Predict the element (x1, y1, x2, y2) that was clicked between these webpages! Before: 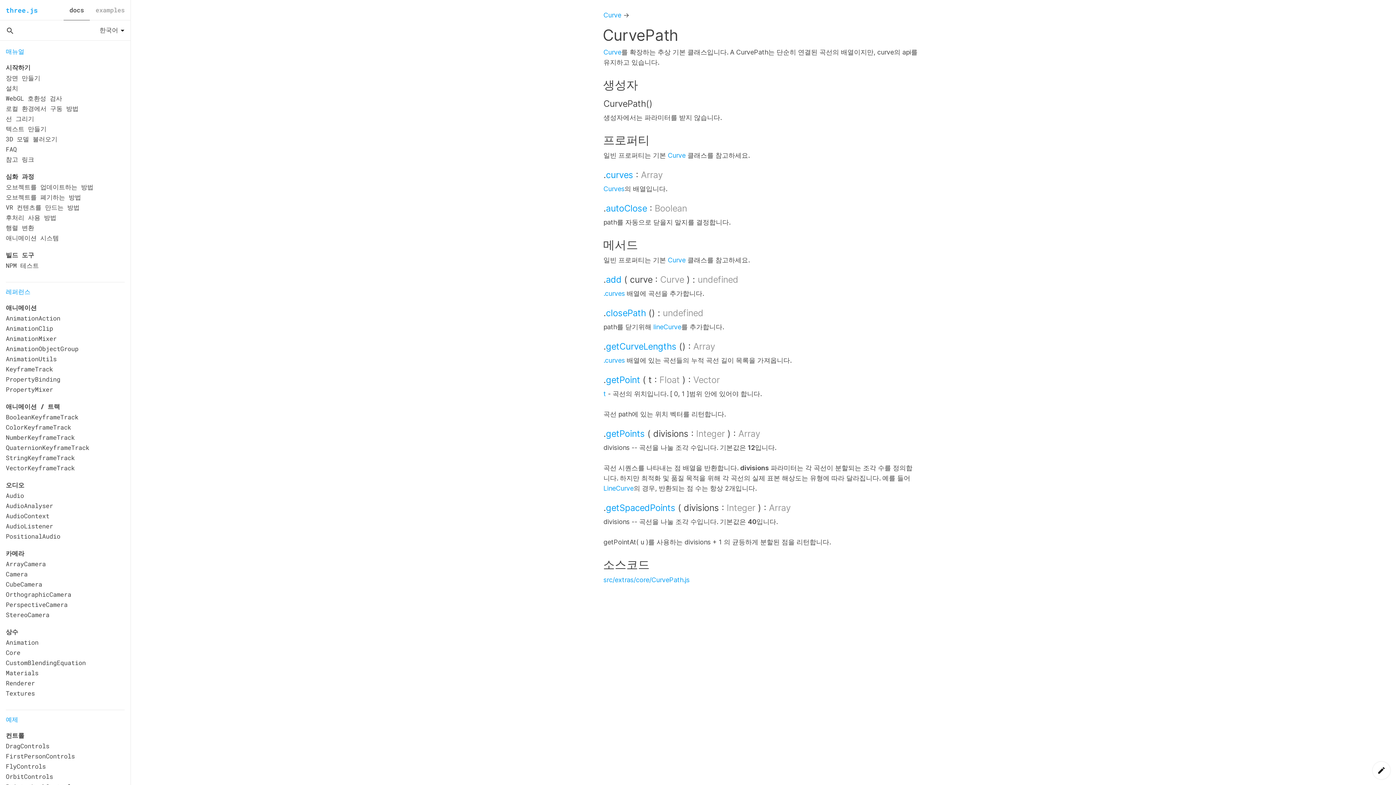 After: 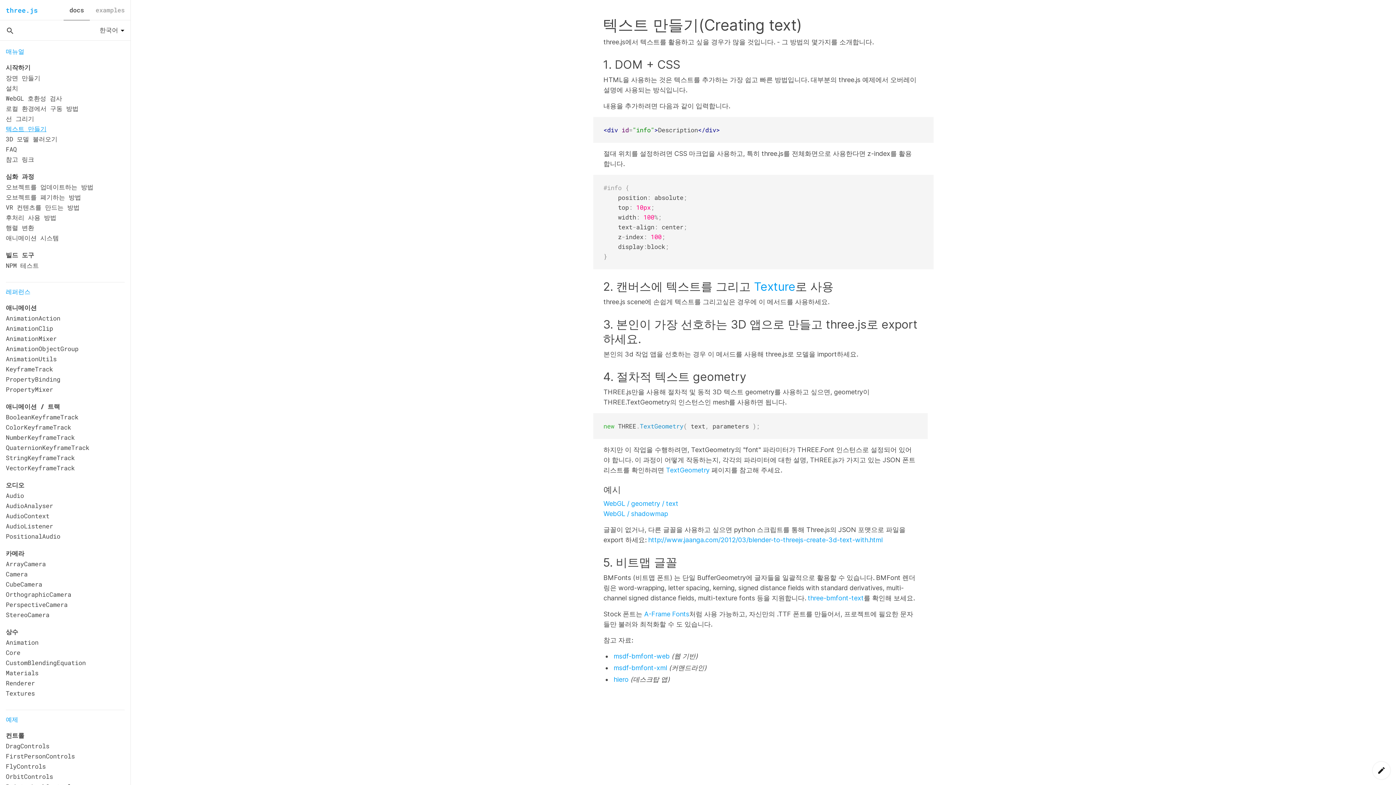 Action: label: 텍스트 만들기 bbox: (5, 124, 46, 133)